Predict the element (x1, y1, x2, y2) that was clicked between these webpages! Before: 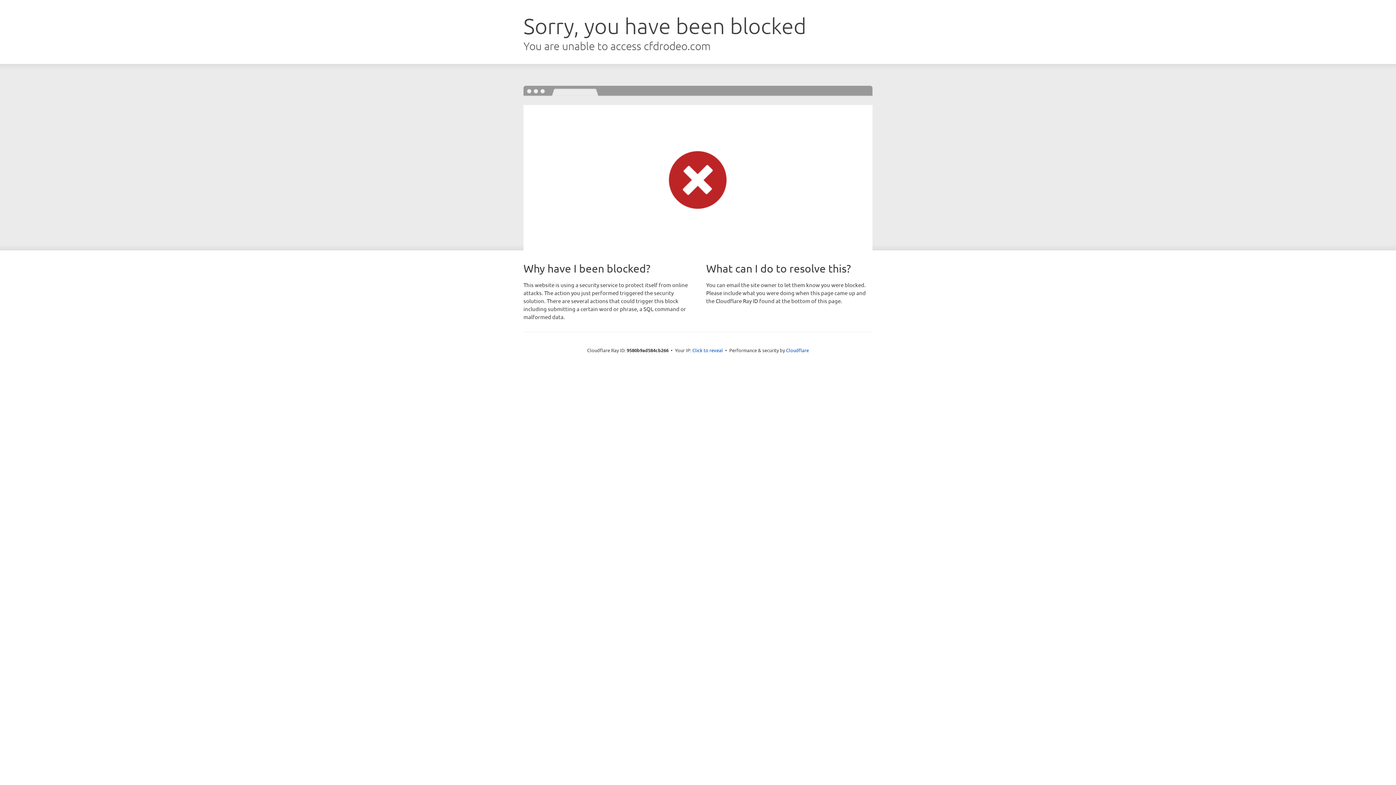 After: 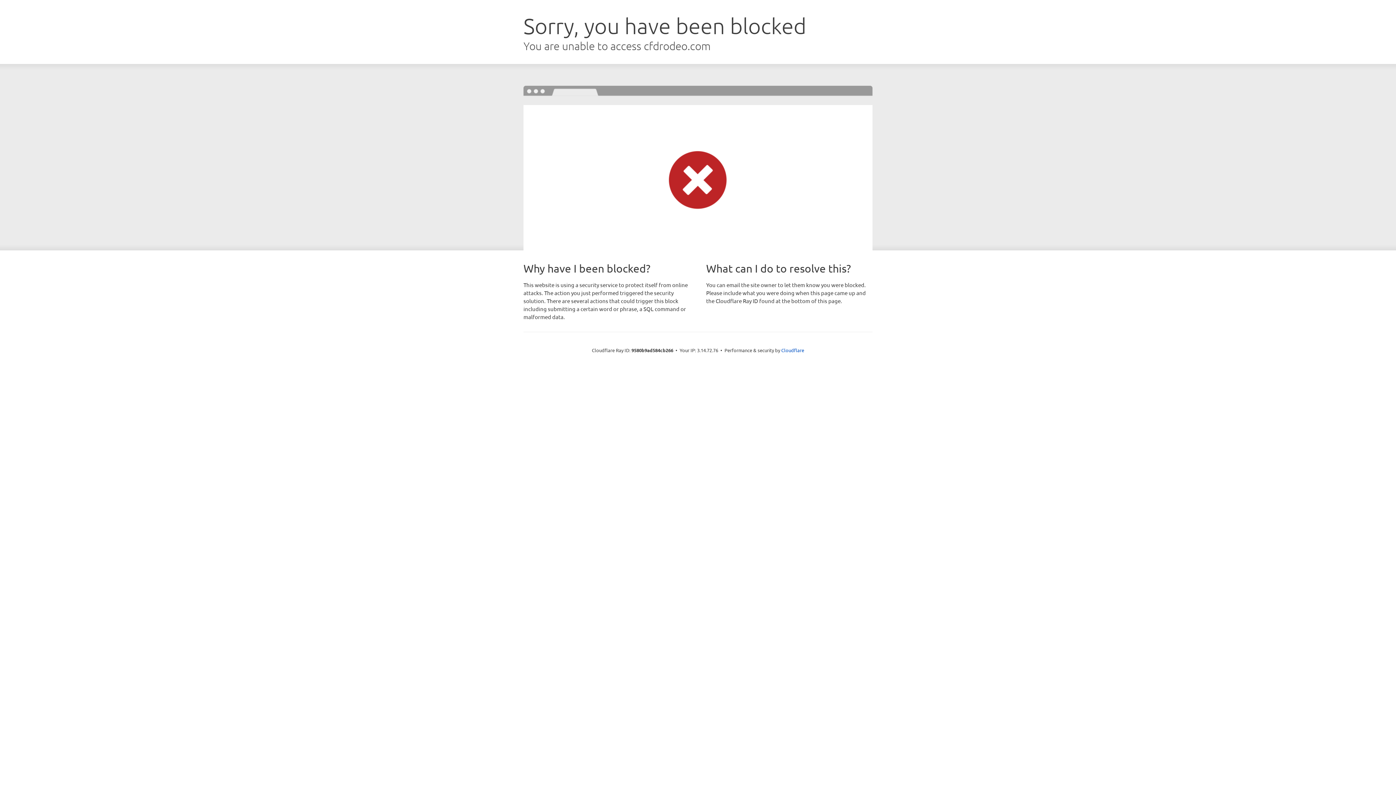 Action: bbox: (692, 346, 723, 353) label: Click to reveal